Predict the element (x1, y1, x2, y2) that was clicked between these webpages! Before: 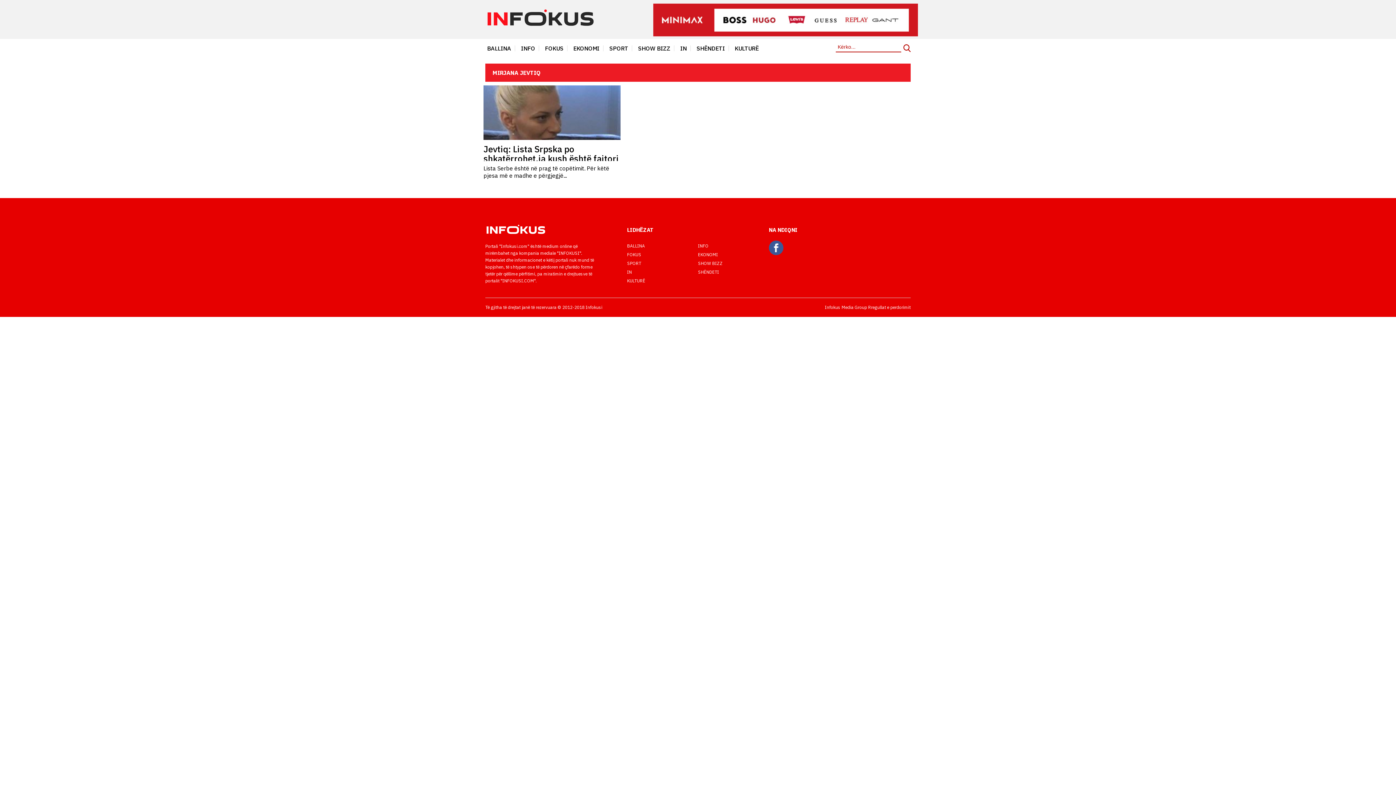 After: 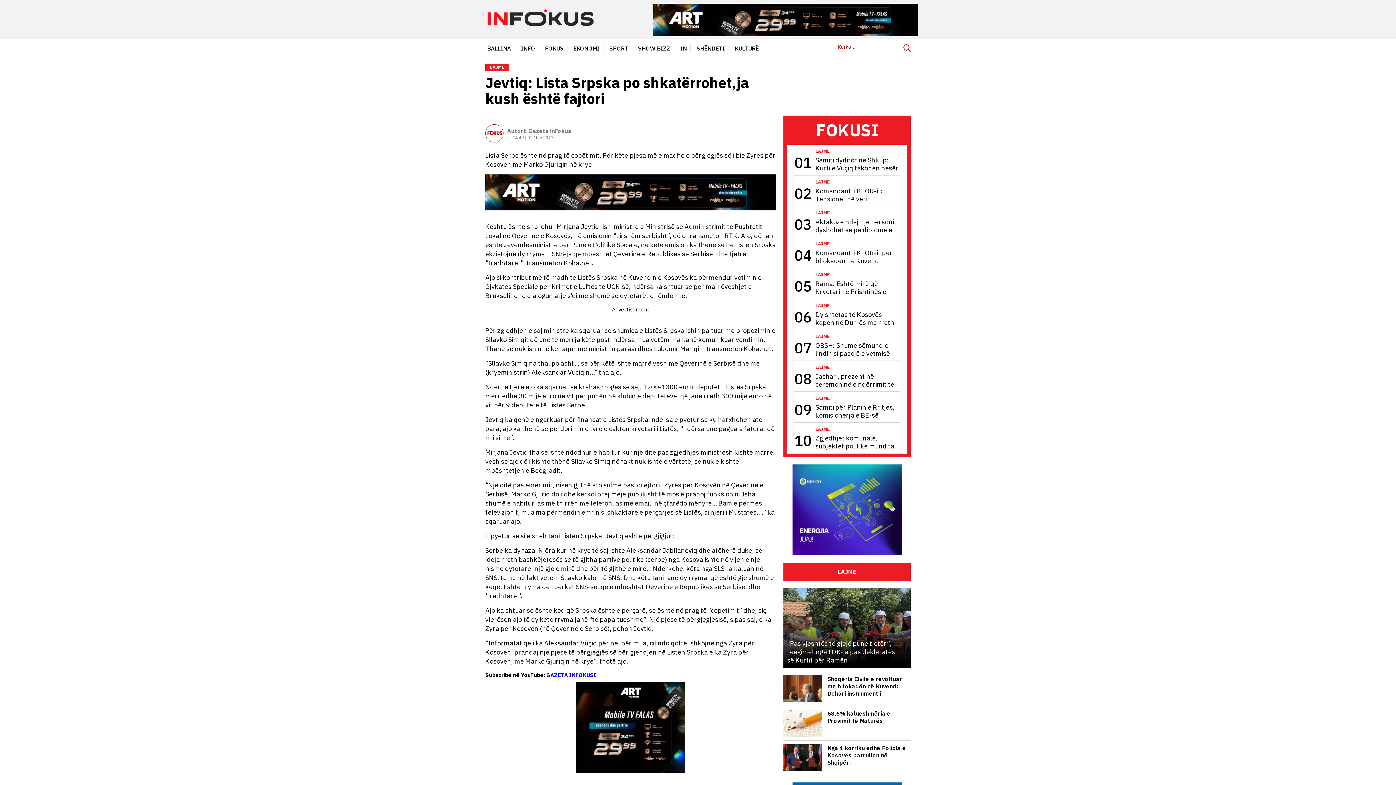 Action: label: Jevtiq: Lista Srpska po shkatërrohet,ja kush është fajtori

Lista Serbe është në prag të copëtimit. Për këtë pjesa më e madhe e përgjegjë... bbox: (483, 134, 620, 141)